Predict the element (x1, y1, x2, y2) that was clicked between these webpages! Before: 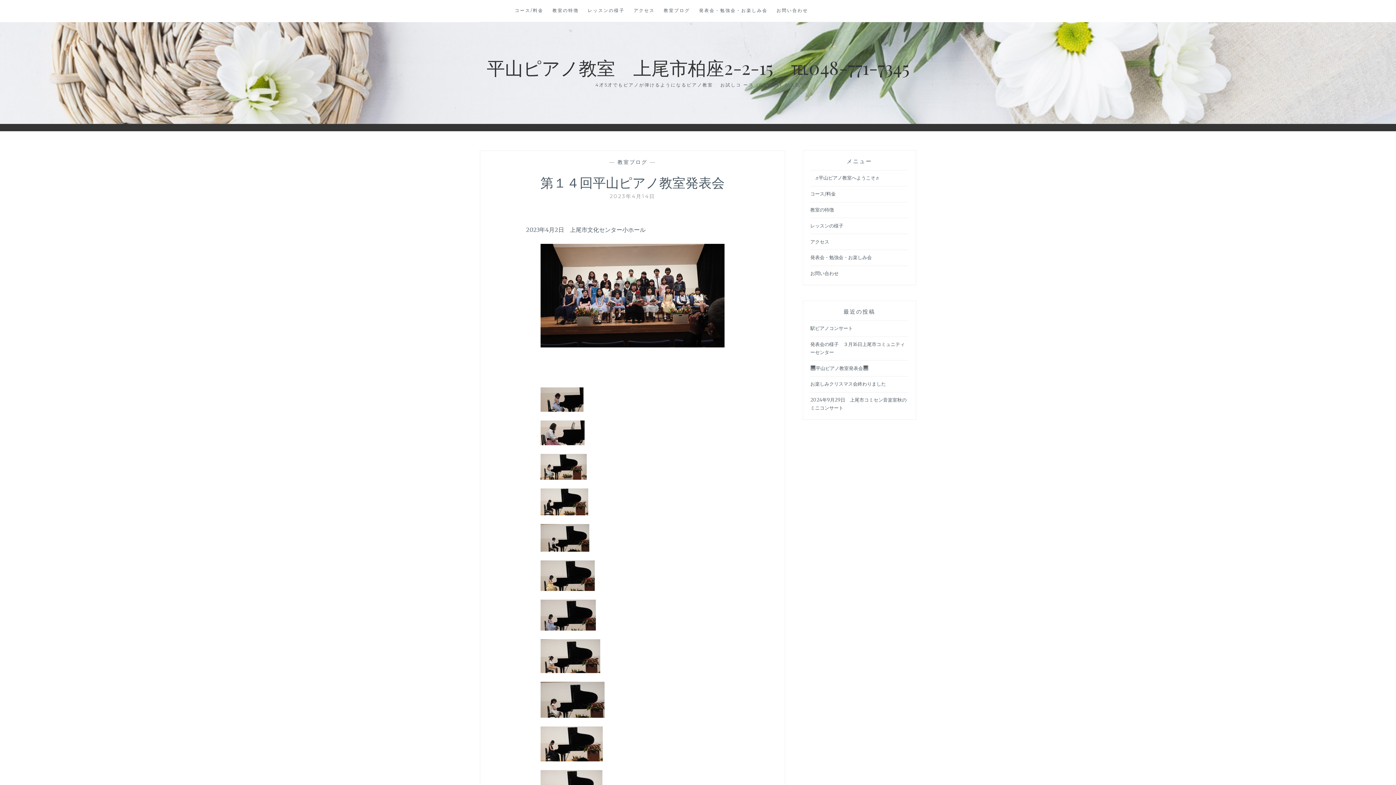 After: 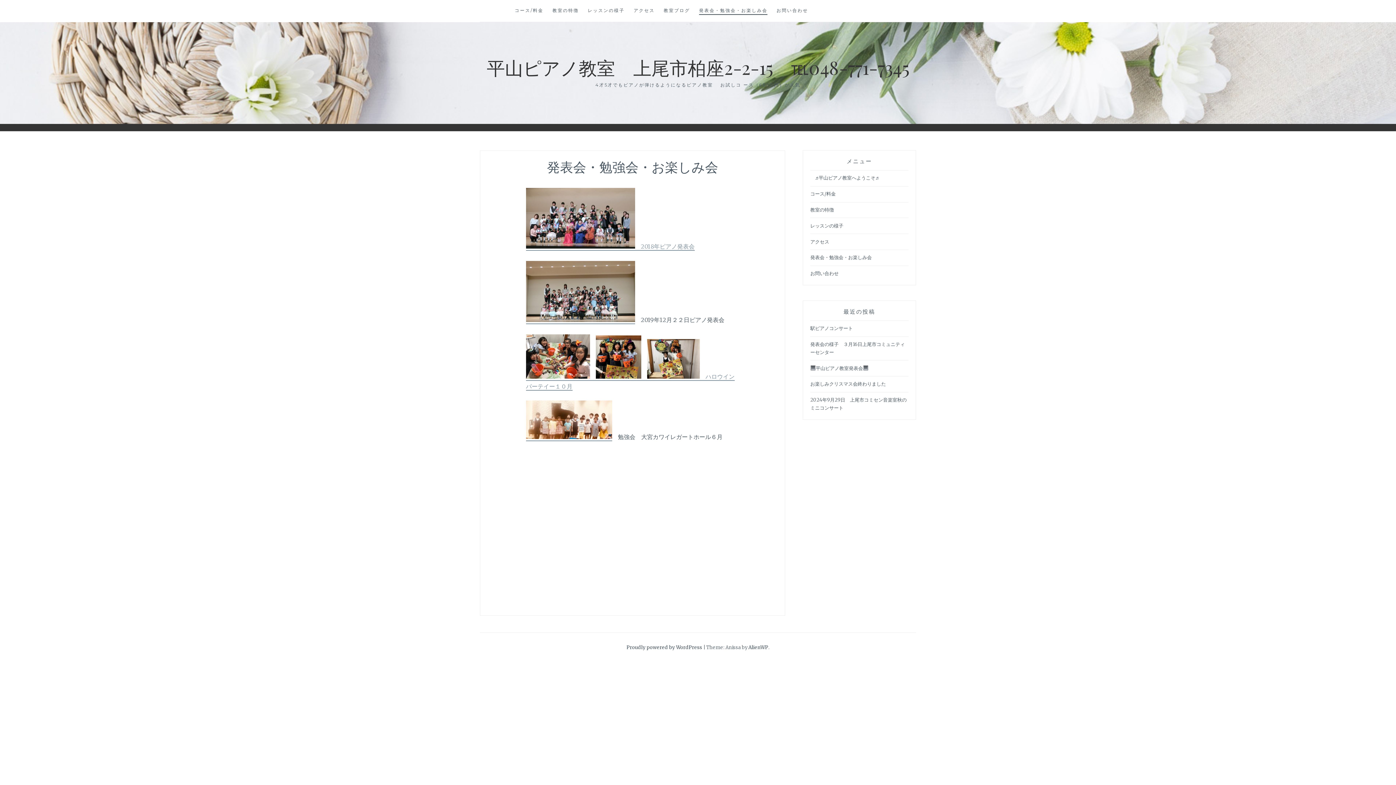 Action: bbox: (699, 6, 767, 14) label: 発表会・勉強会・お楽しみ会